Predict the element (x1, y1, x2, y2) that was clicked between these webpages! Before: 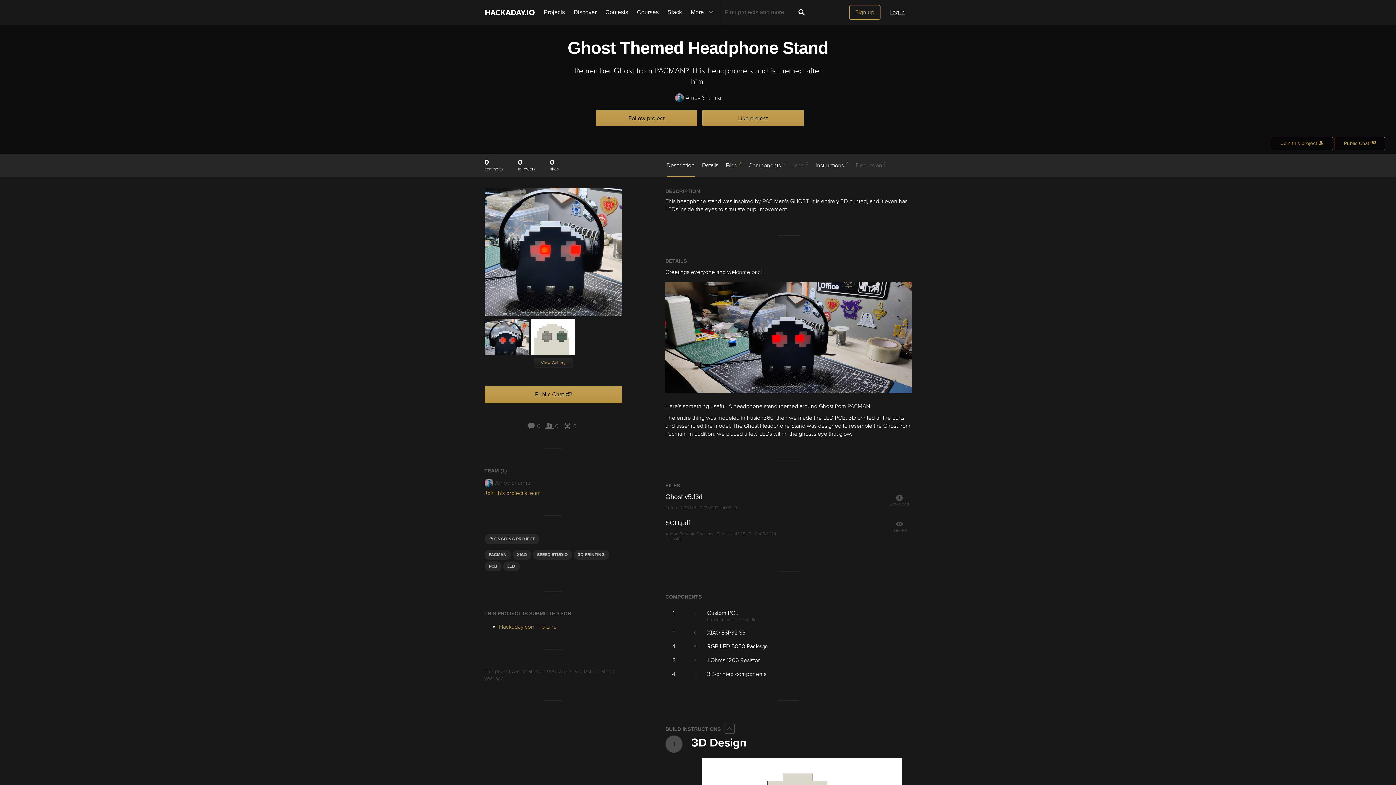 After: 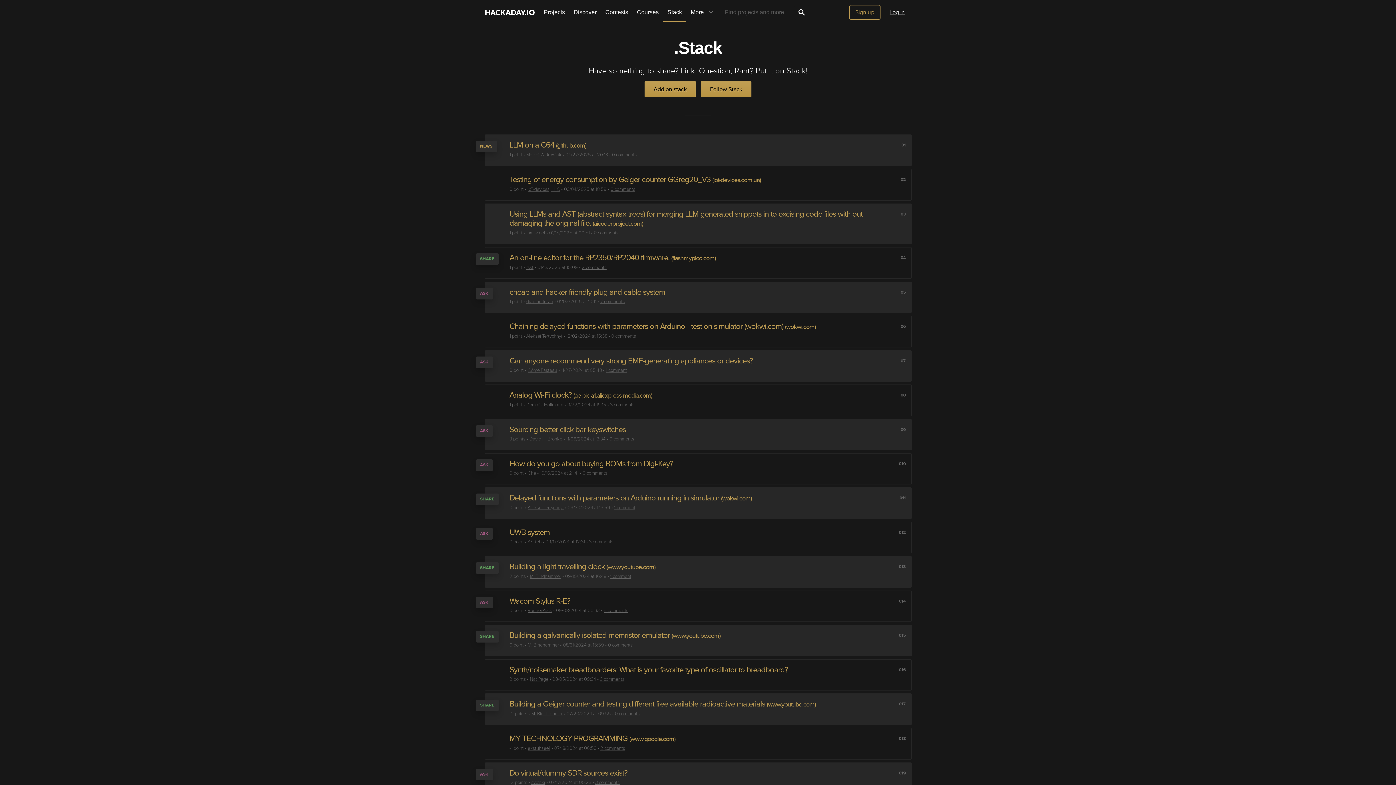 Action: bbox: (663, 0, 686, 24) label: Stack